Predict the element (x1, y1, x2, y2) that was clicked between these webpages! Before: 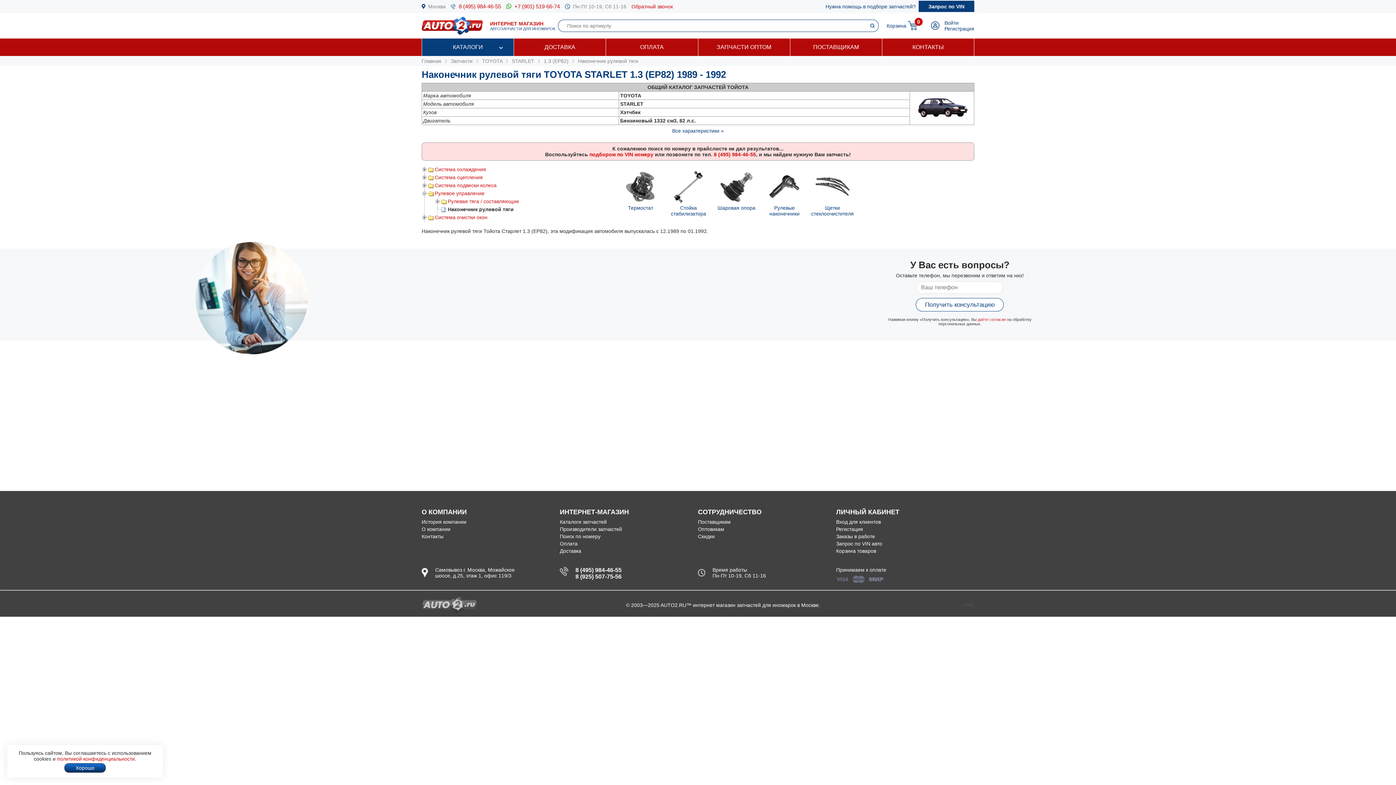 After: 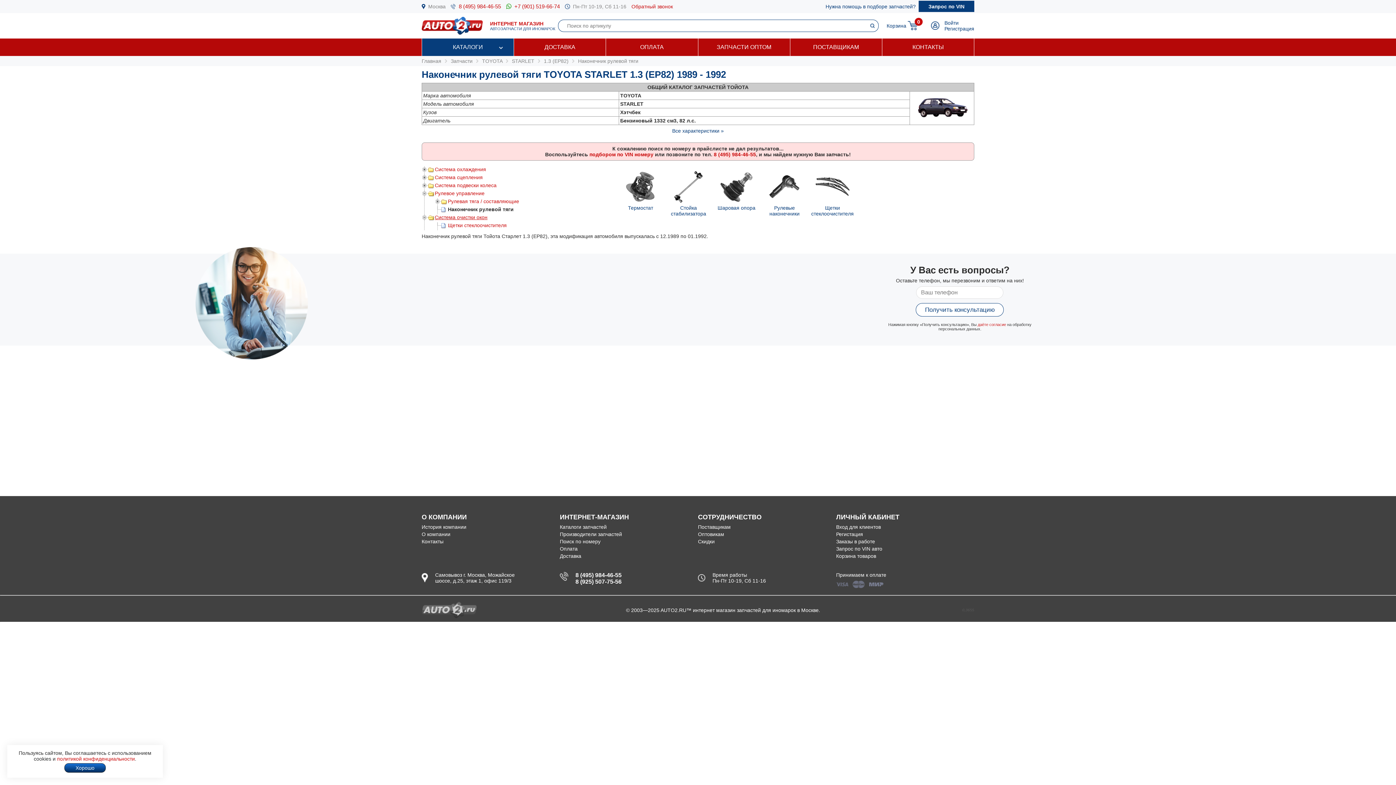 Action: bbox: (434, 214, 487, 220) label: Система очистки окон